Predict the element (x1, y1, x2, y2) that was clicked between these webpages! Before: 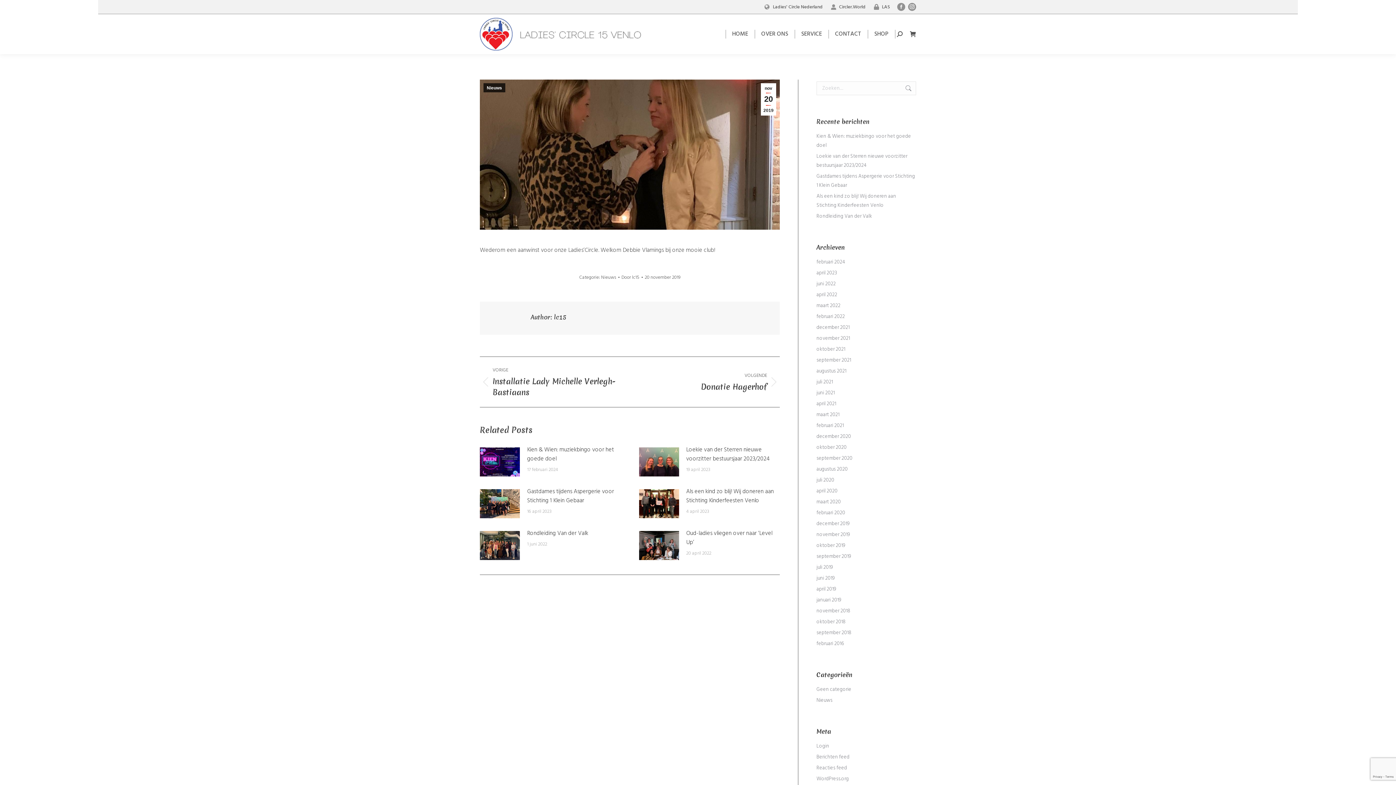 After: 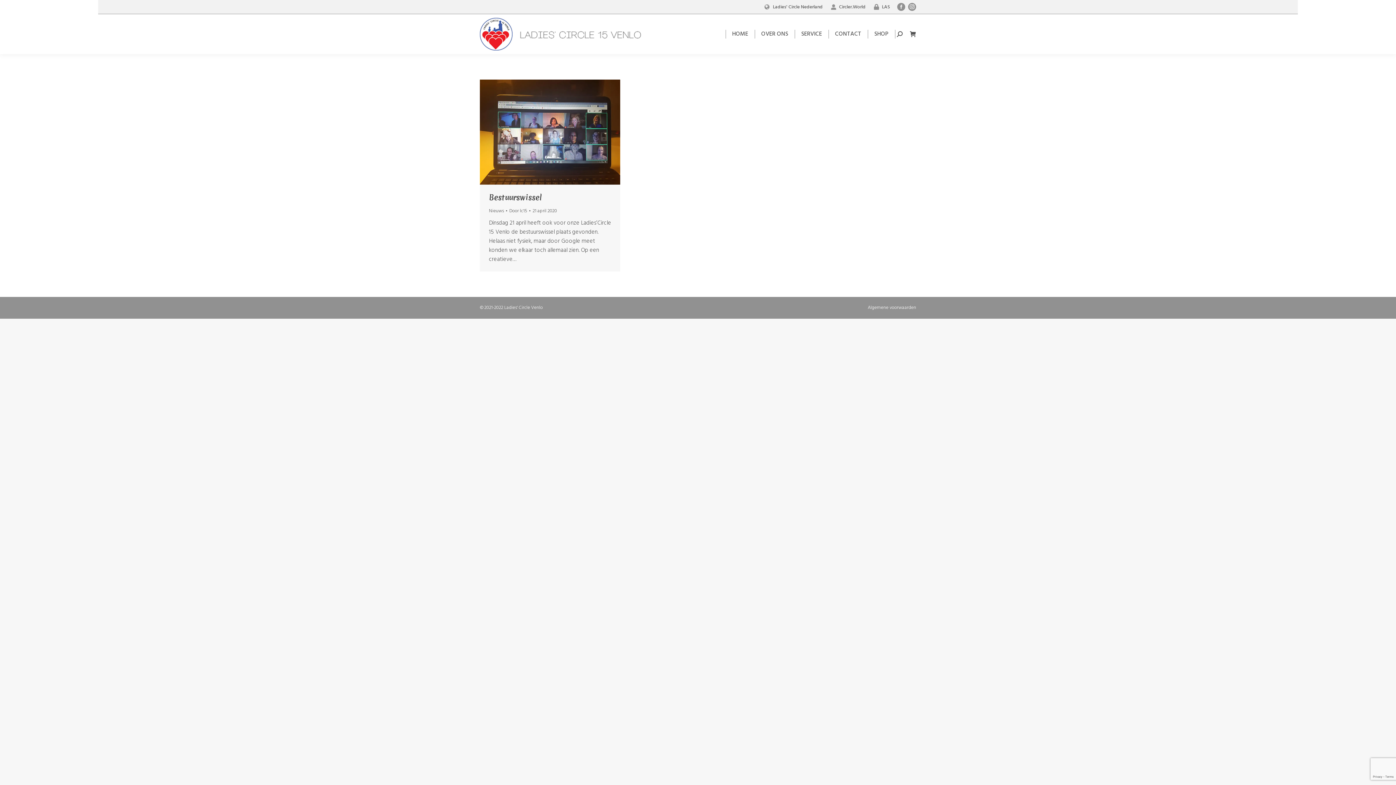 Action: label: april 2020 bbox: (816, 486, 837, 496)